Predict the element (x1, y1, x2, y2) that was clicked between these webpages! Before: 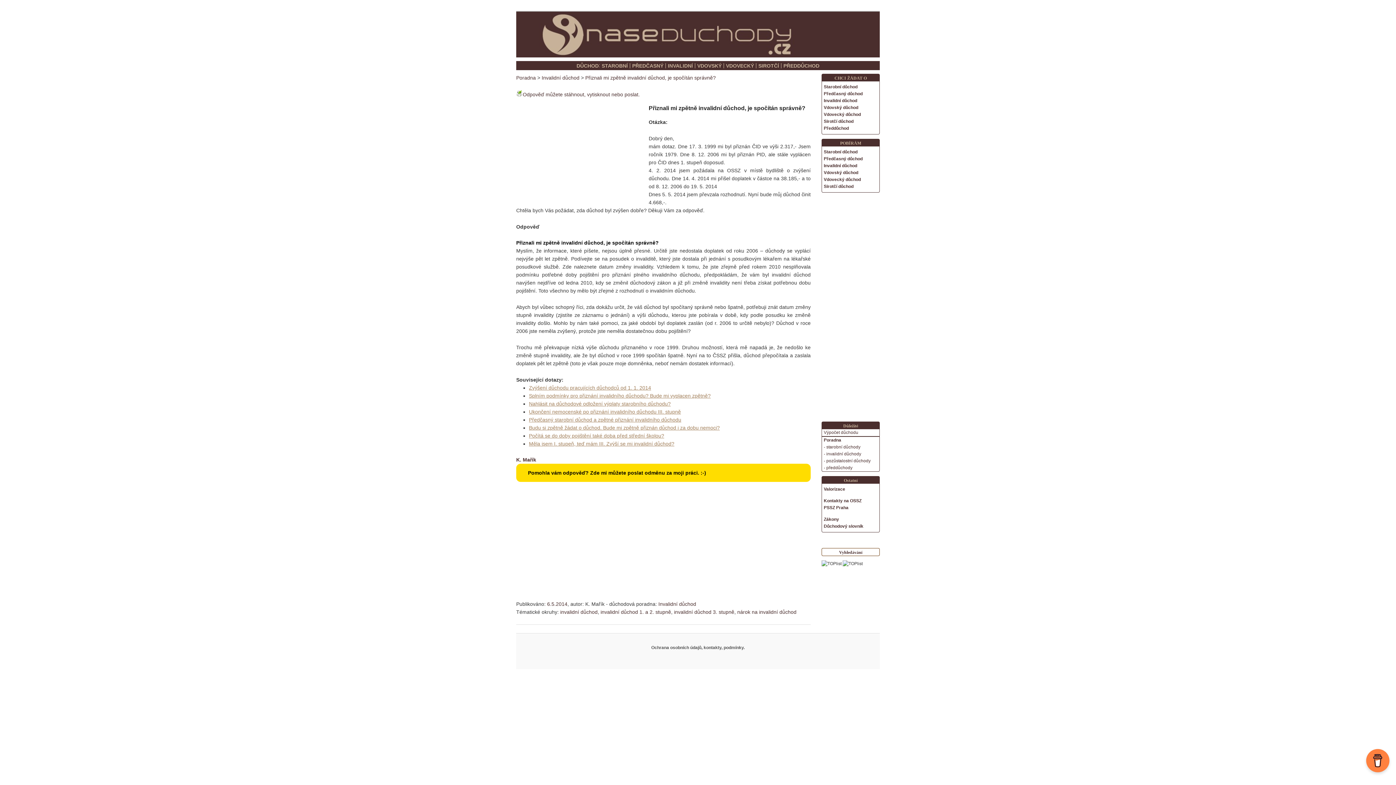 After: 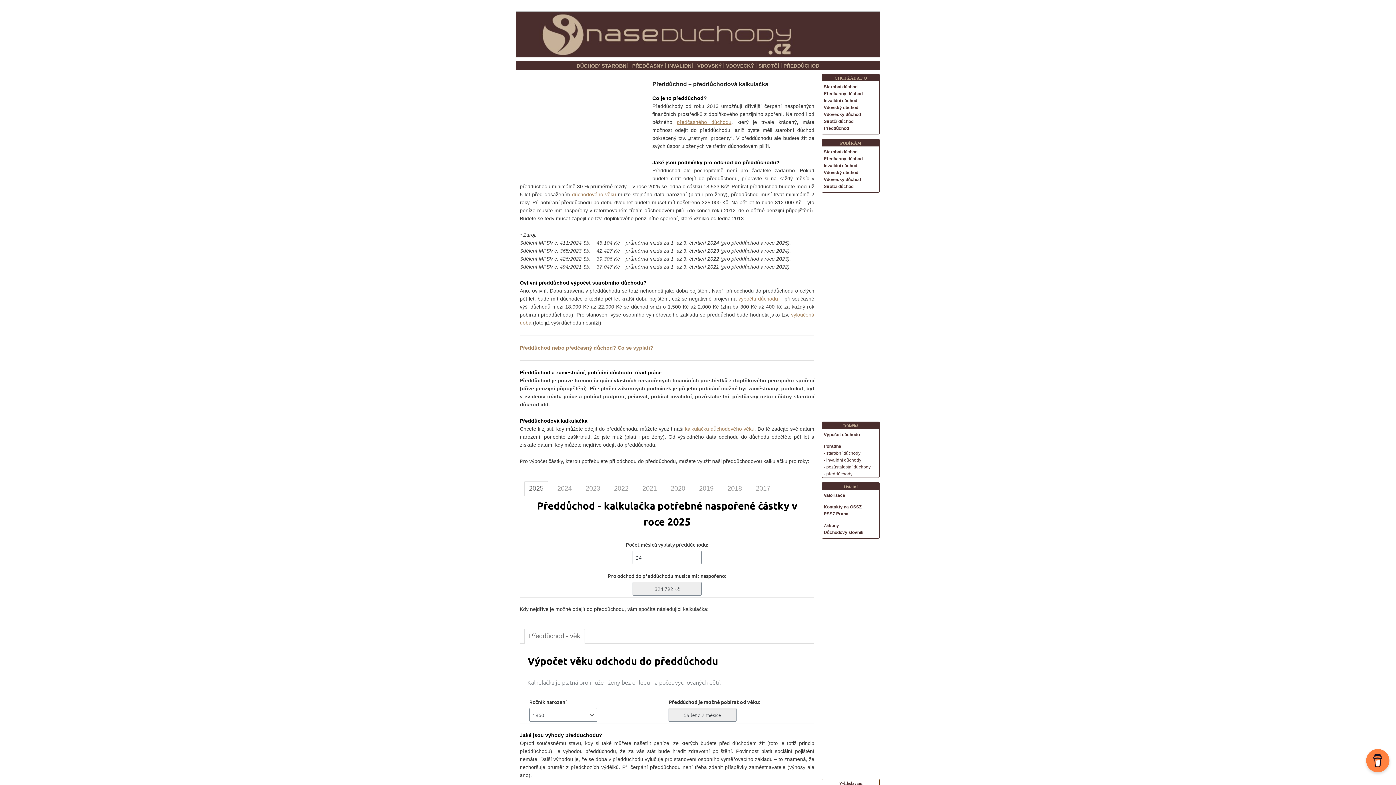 Action: label: PŘEDDŮCHOD bbox: (783, 62, 819, 68)